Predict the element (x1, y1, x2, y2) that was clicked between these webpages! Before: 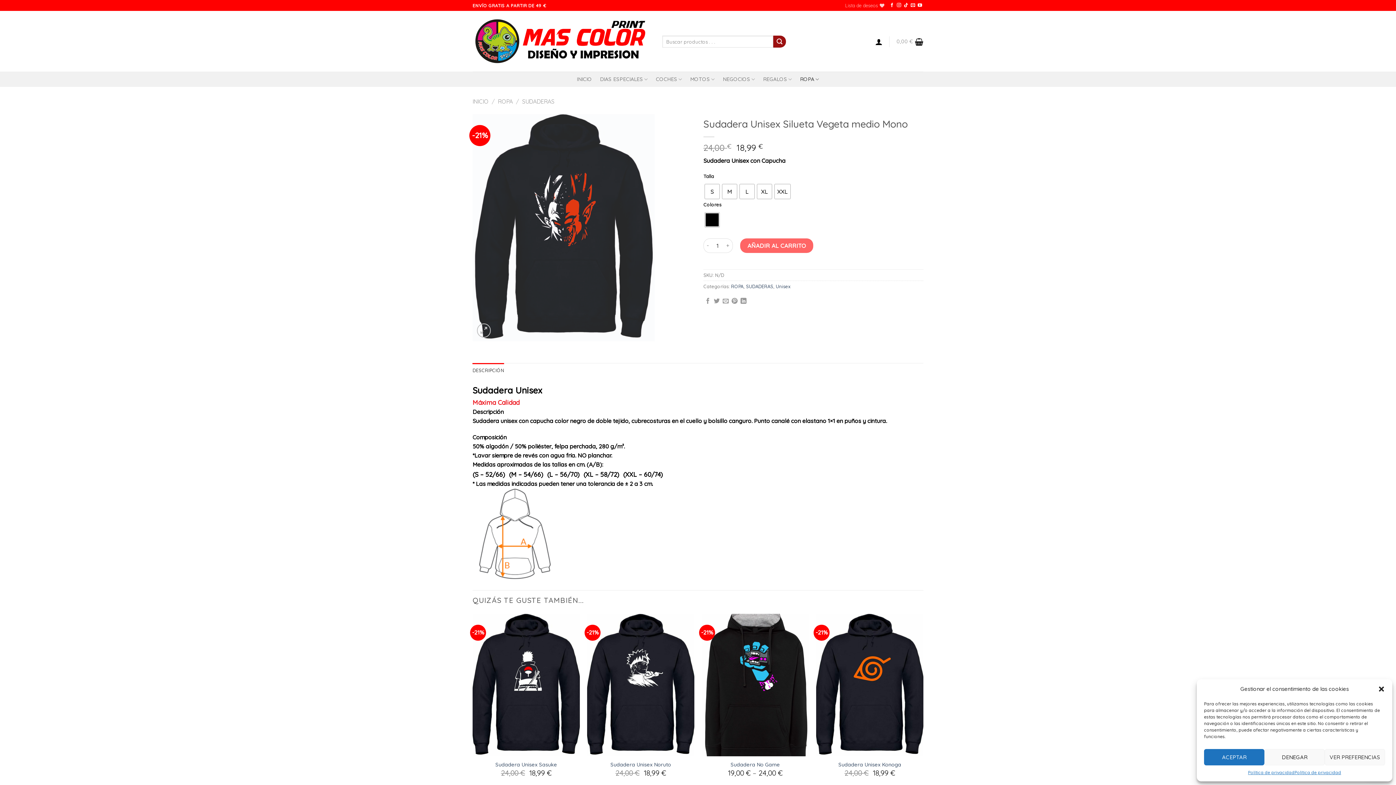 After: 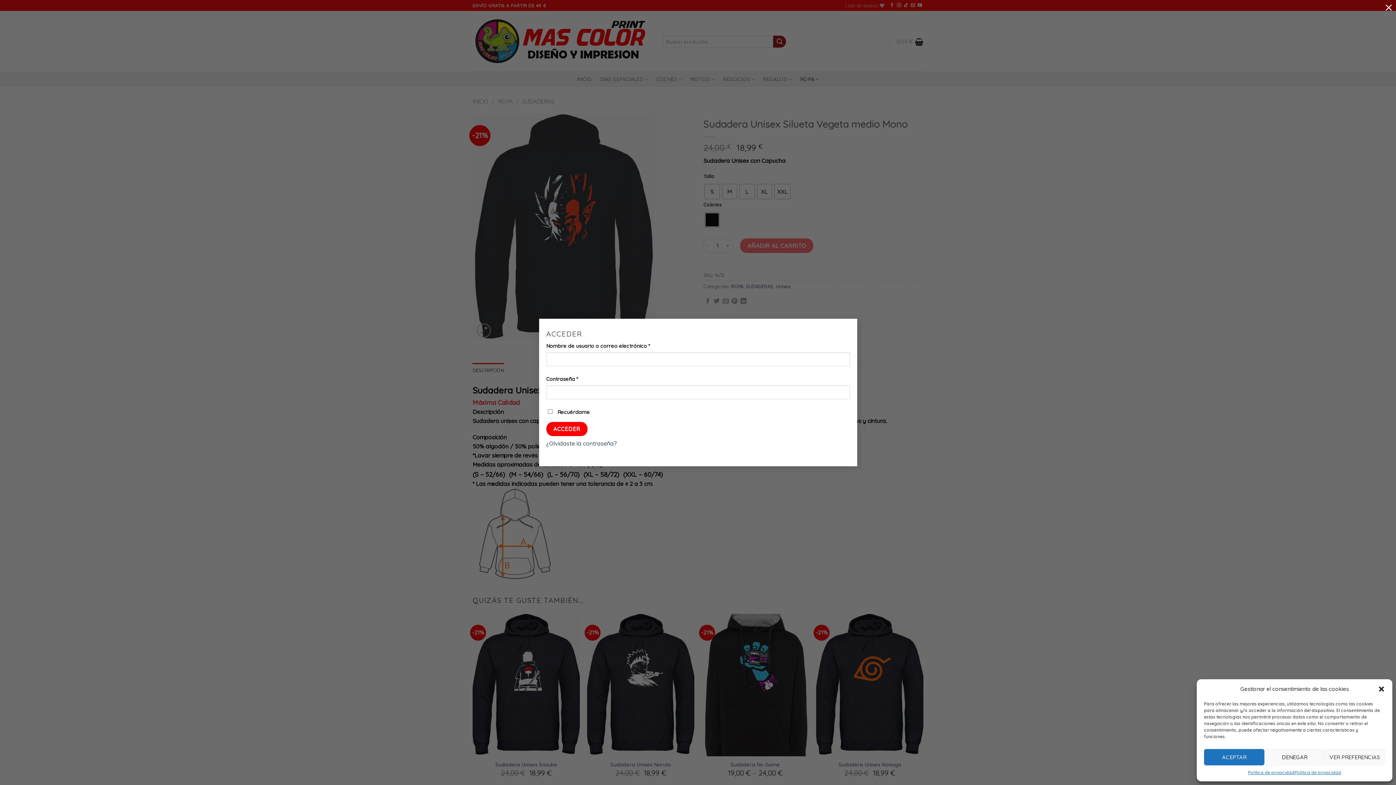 Action: bbox: (875, 33, 882, 49)